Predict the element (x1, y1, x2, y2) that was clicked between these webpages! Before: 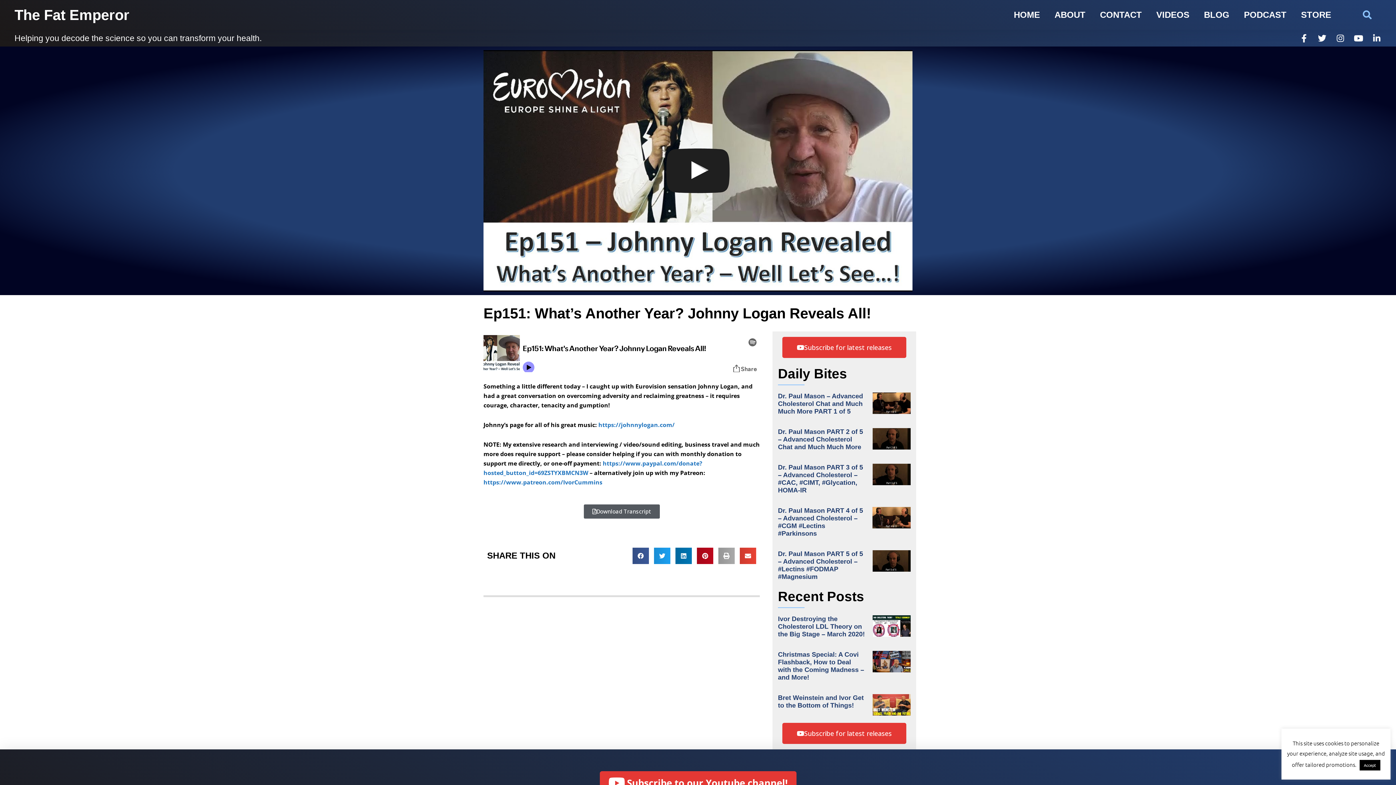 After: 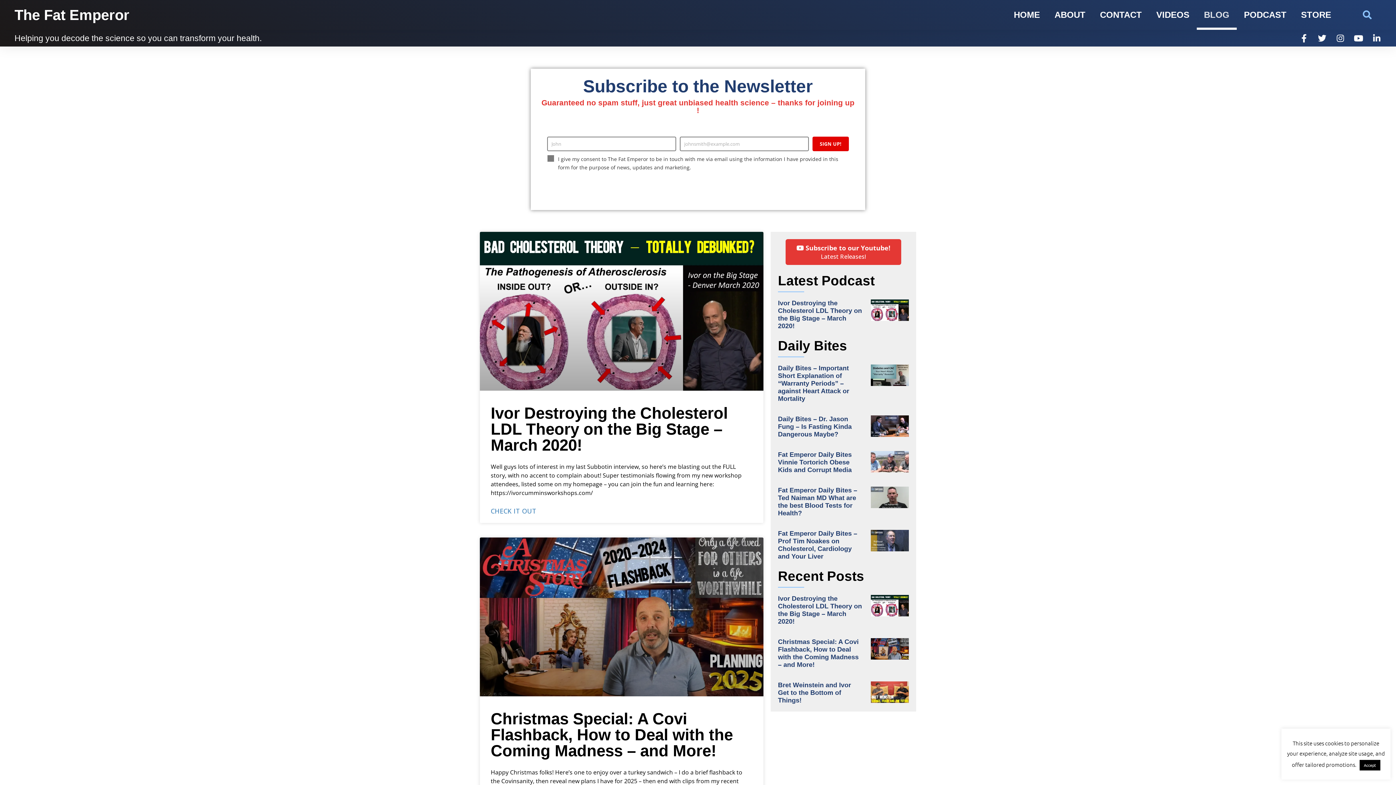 Action: label: BLOG bbox: (1197, 0, 1237, 29)